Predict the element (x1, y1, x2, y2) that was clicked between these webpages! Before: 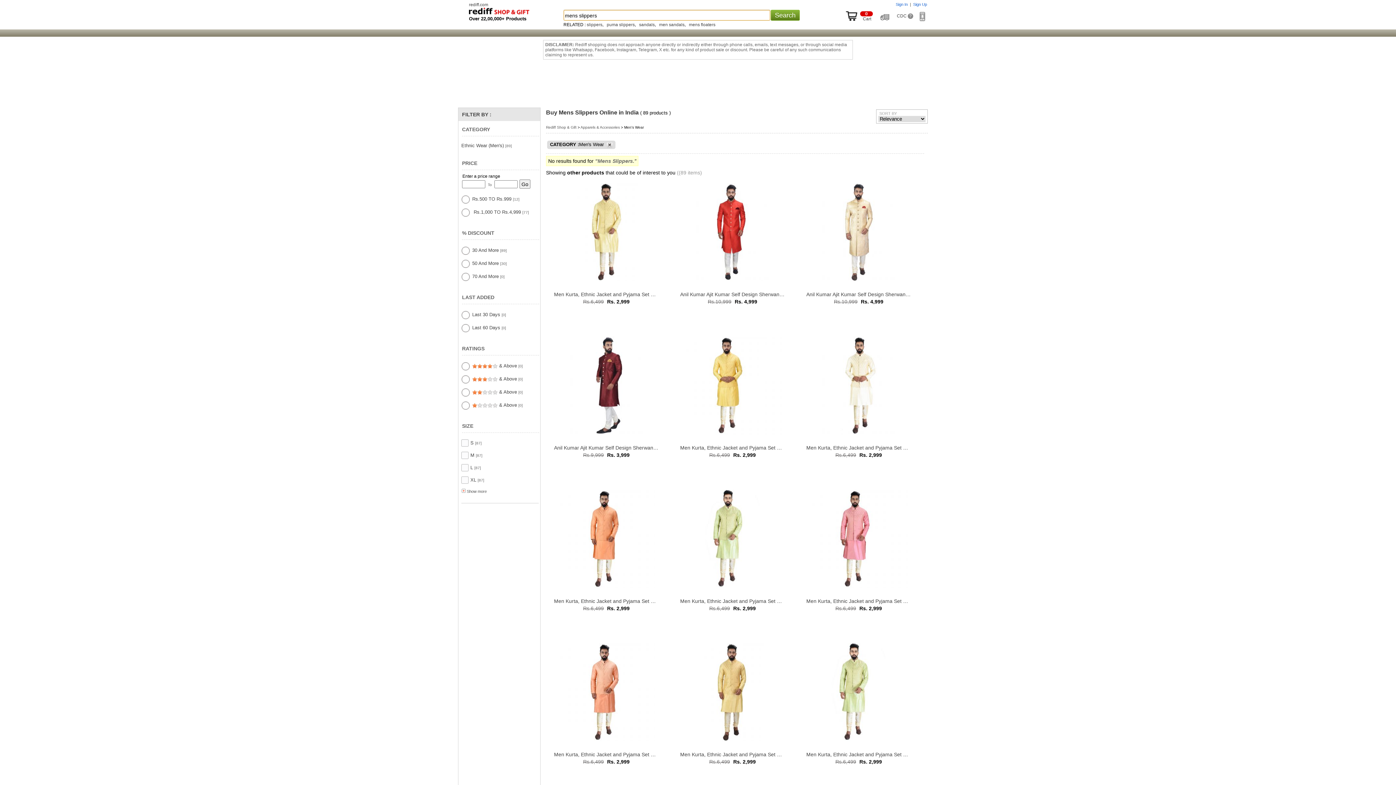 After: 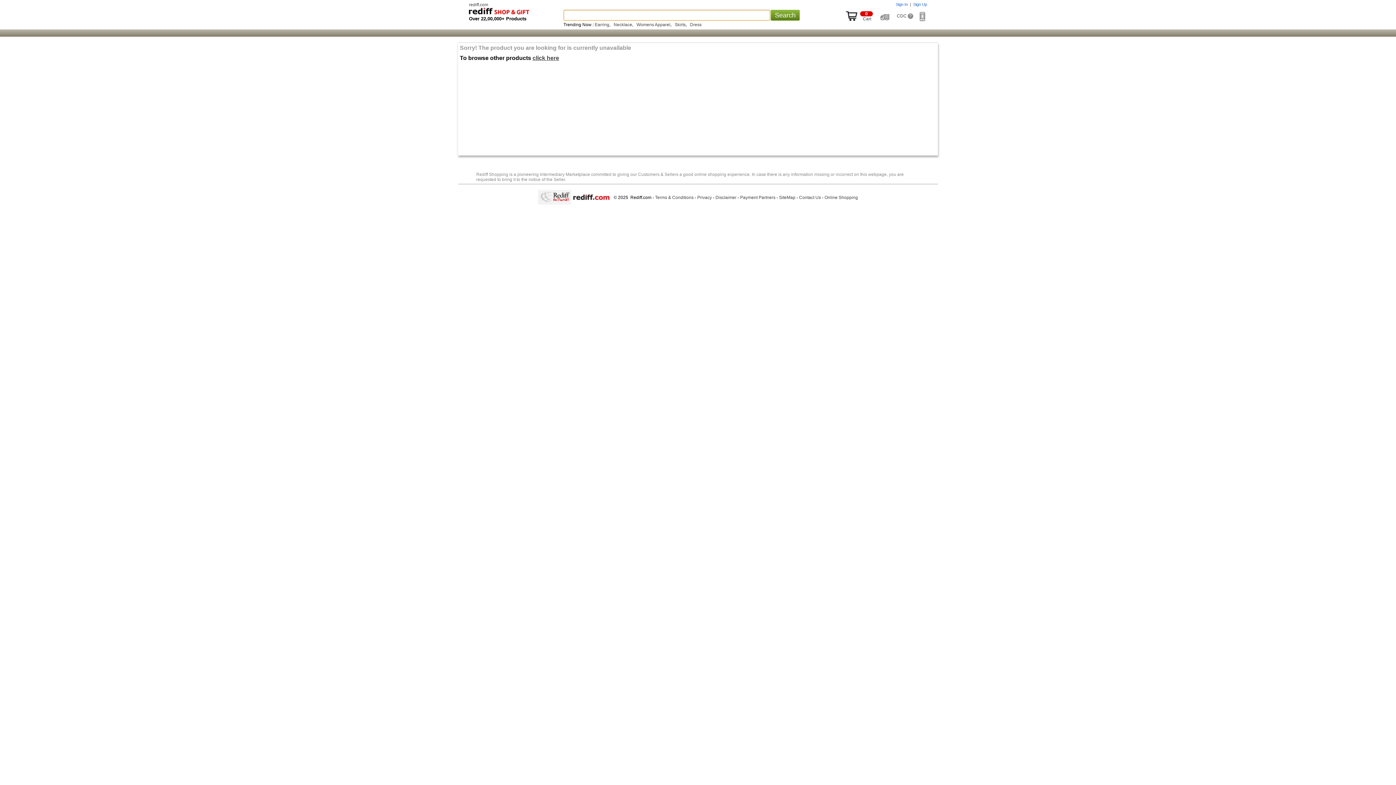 Action: label: Men Kurta, Ethnic Jacket and Pyjama Set Cotton Silk ( Code - Ethset019) bbox: (548, 751, 664, 759)